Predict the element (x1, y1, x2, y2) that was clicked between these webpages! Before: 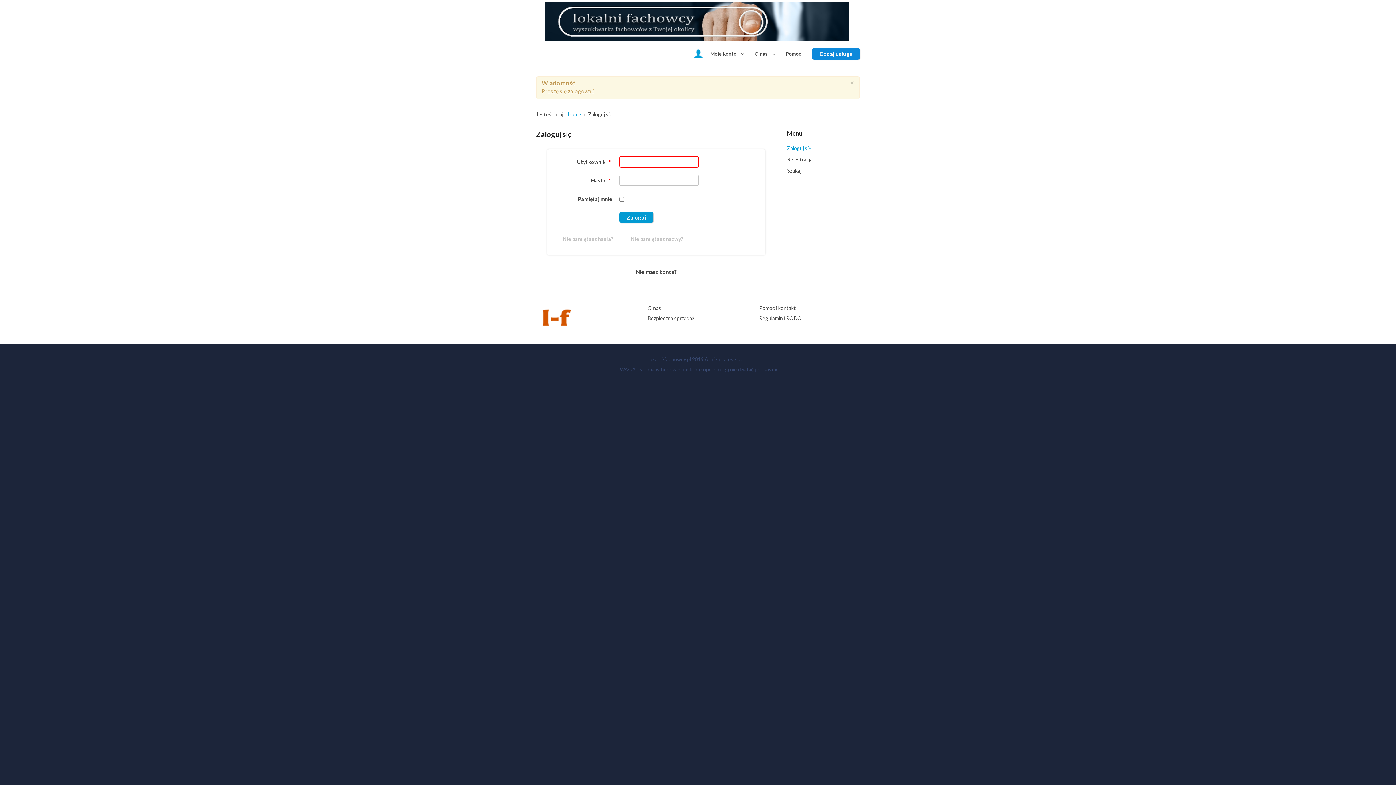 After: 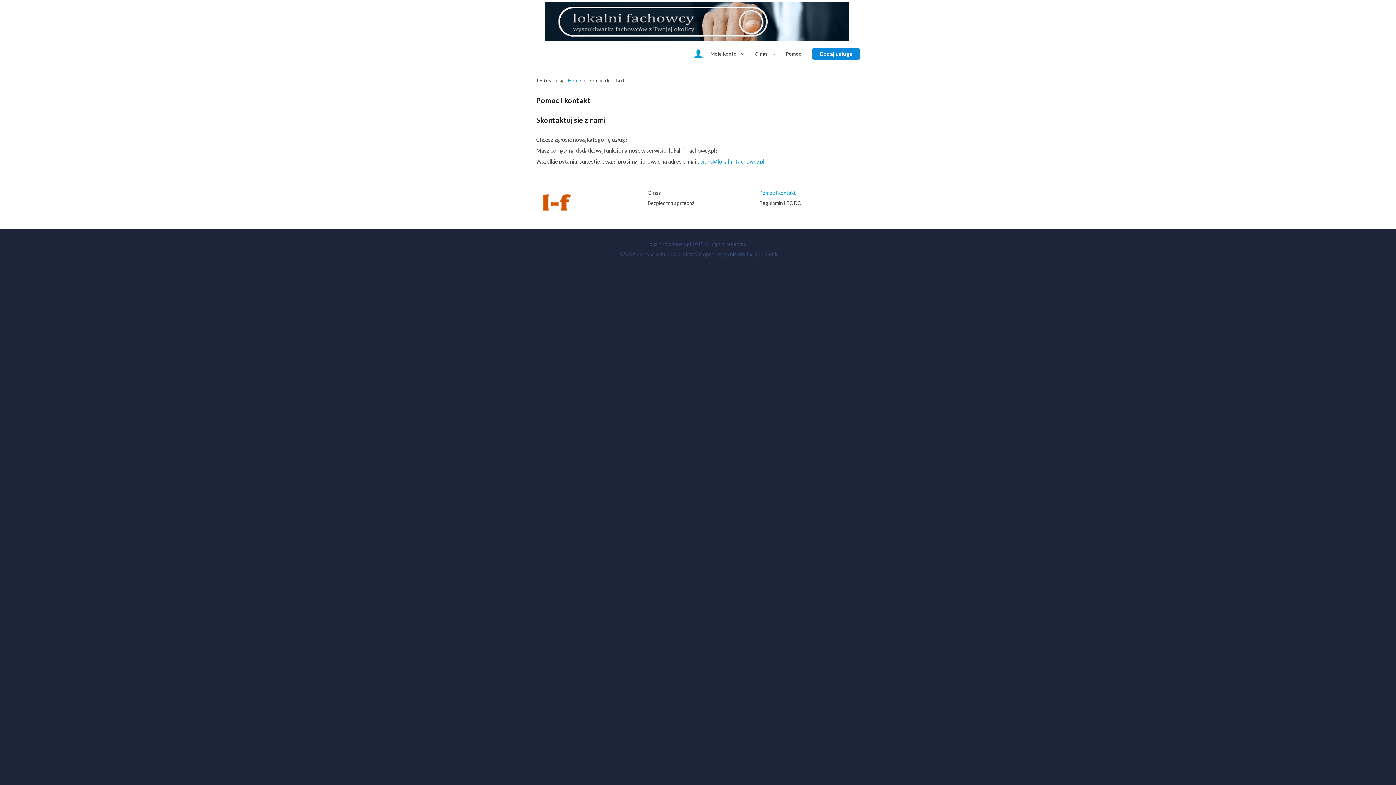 Action: label: Pomoc i kontakt bbox: (759, 303, 859, 313)